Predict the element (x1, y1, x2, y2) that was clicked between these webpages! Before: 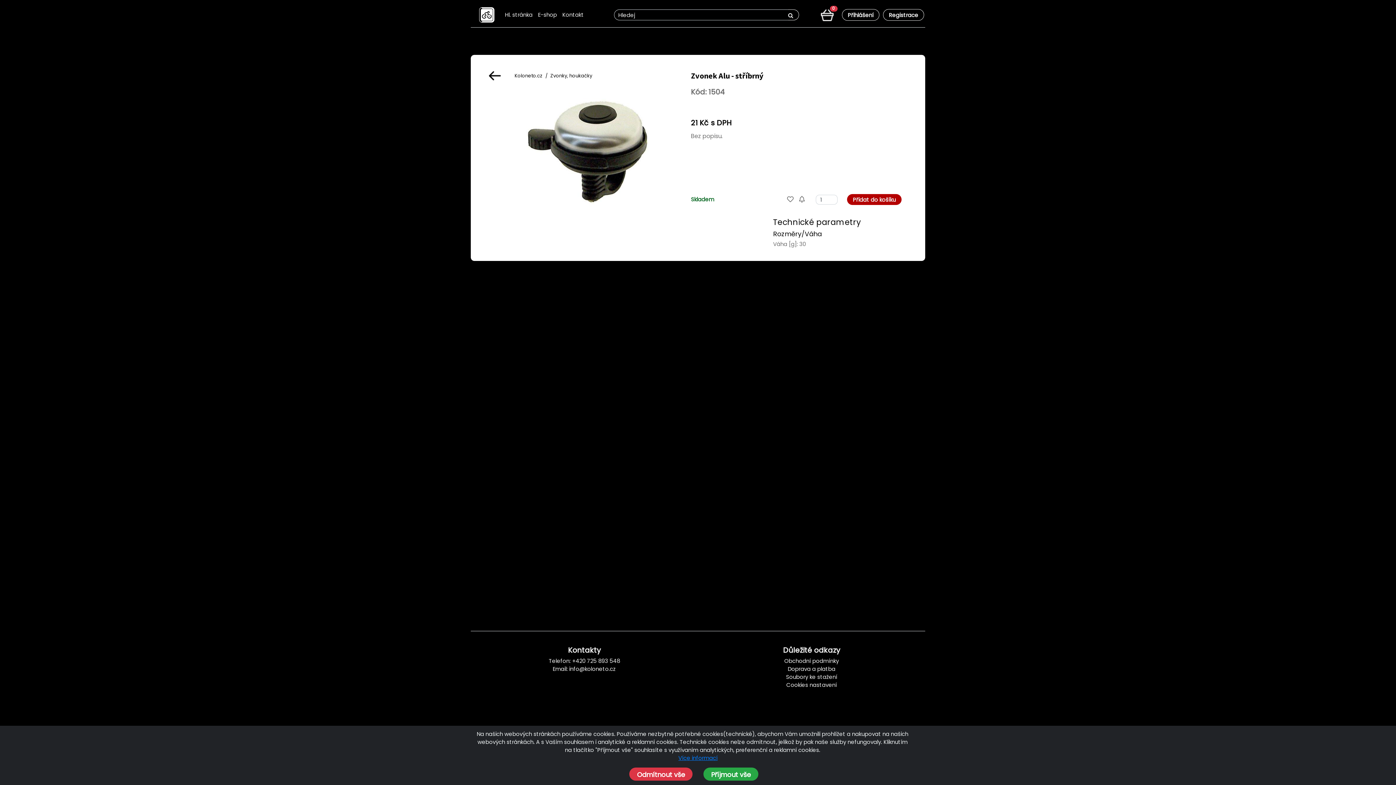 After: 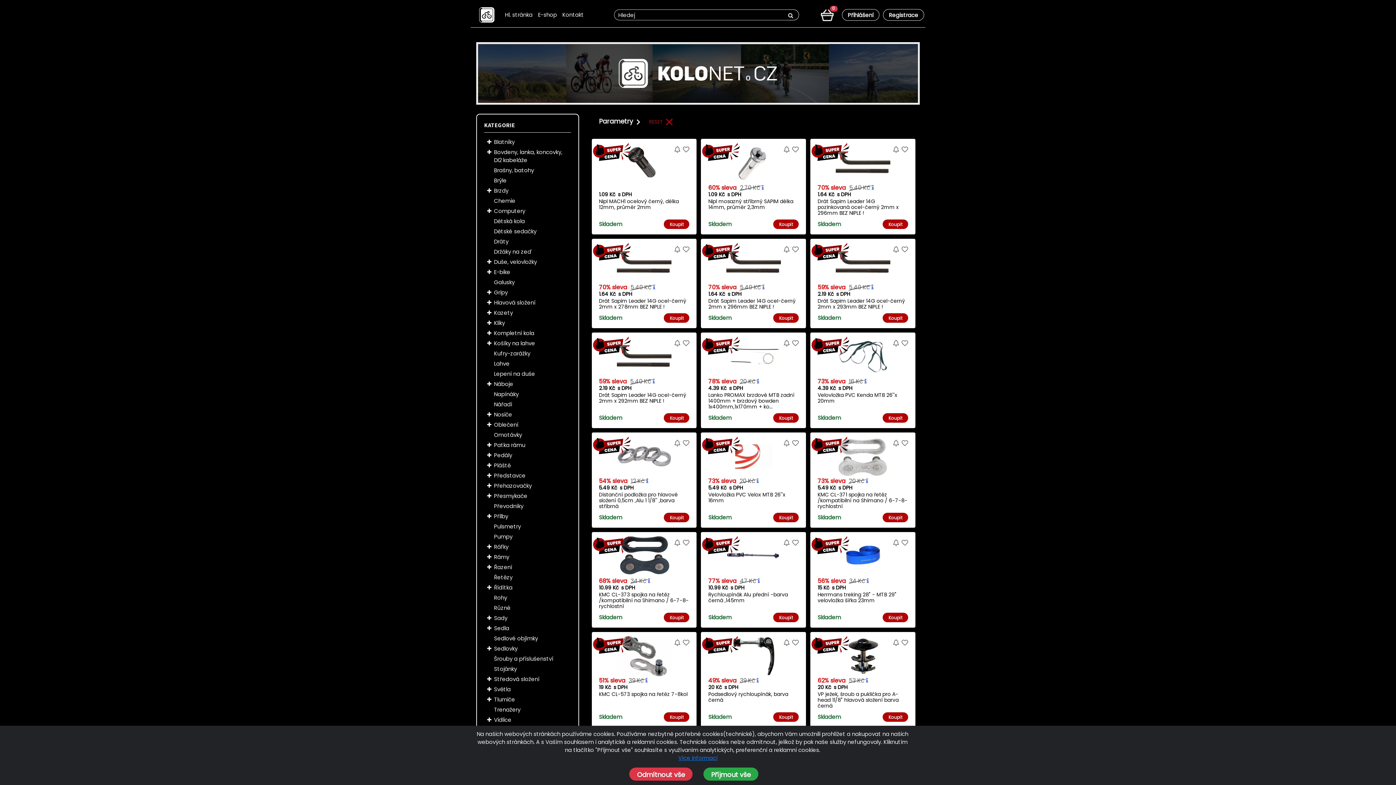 Action: label: Koloneto.cz bbox: (514, 72, 542, 79)